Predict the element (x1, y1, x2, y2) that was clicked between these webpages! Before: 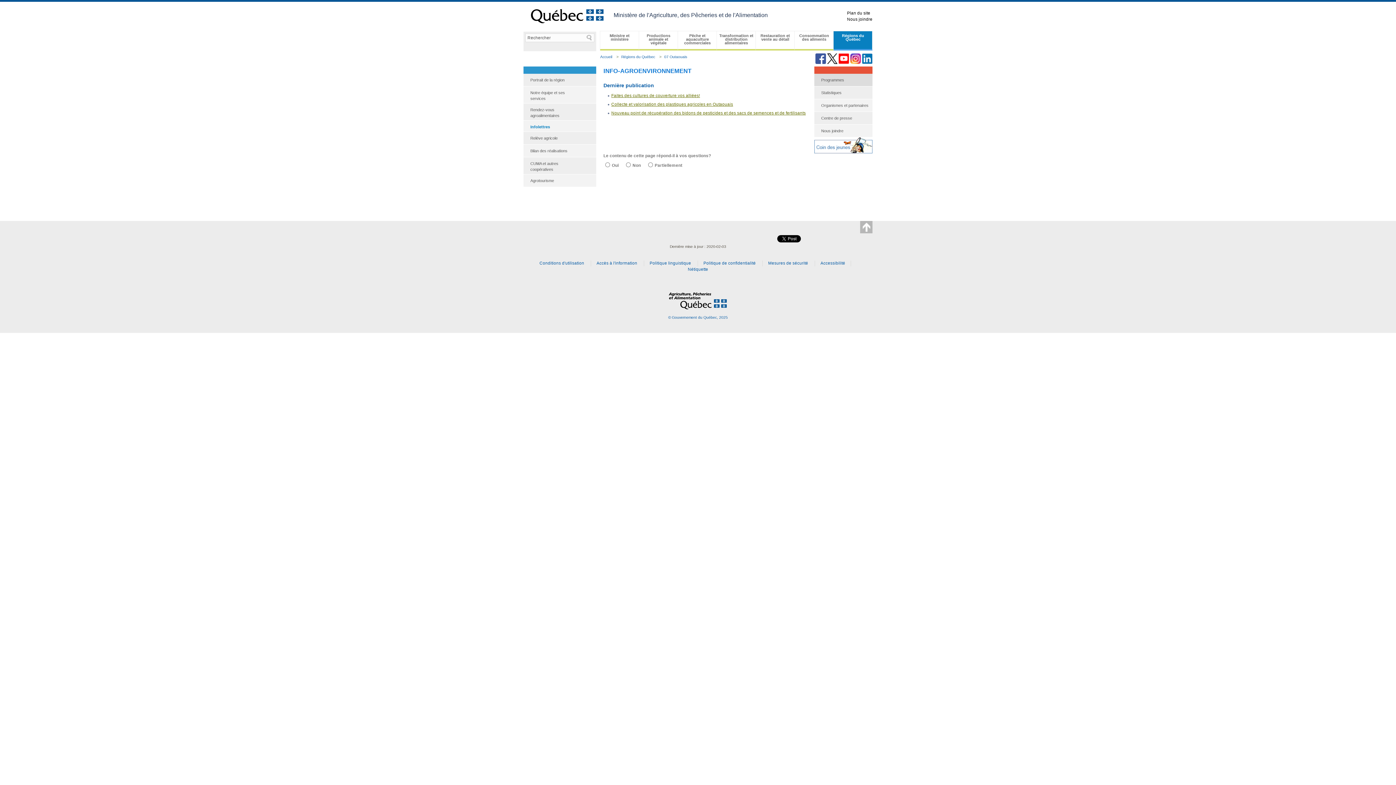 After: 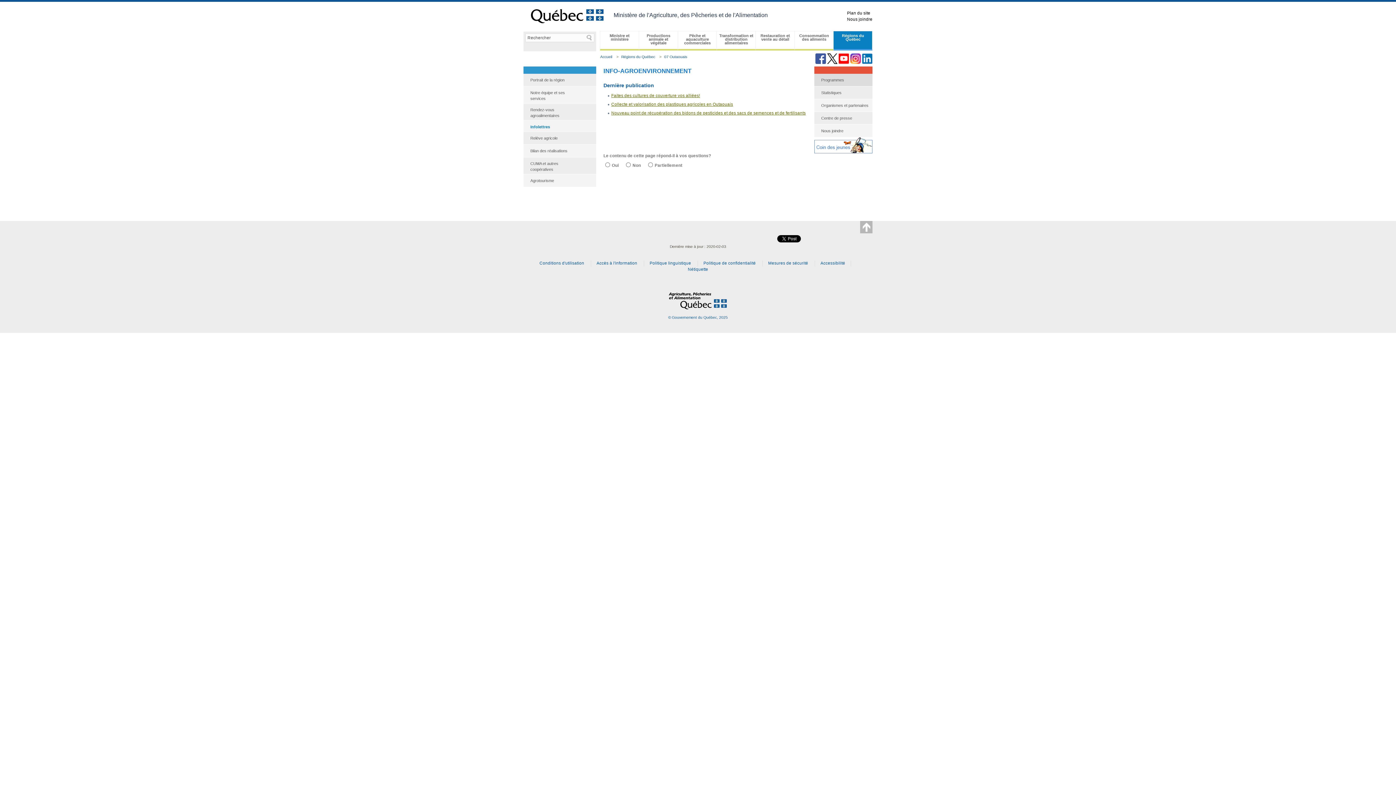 Action: label:   bbox: (838, 53, 849, 64)